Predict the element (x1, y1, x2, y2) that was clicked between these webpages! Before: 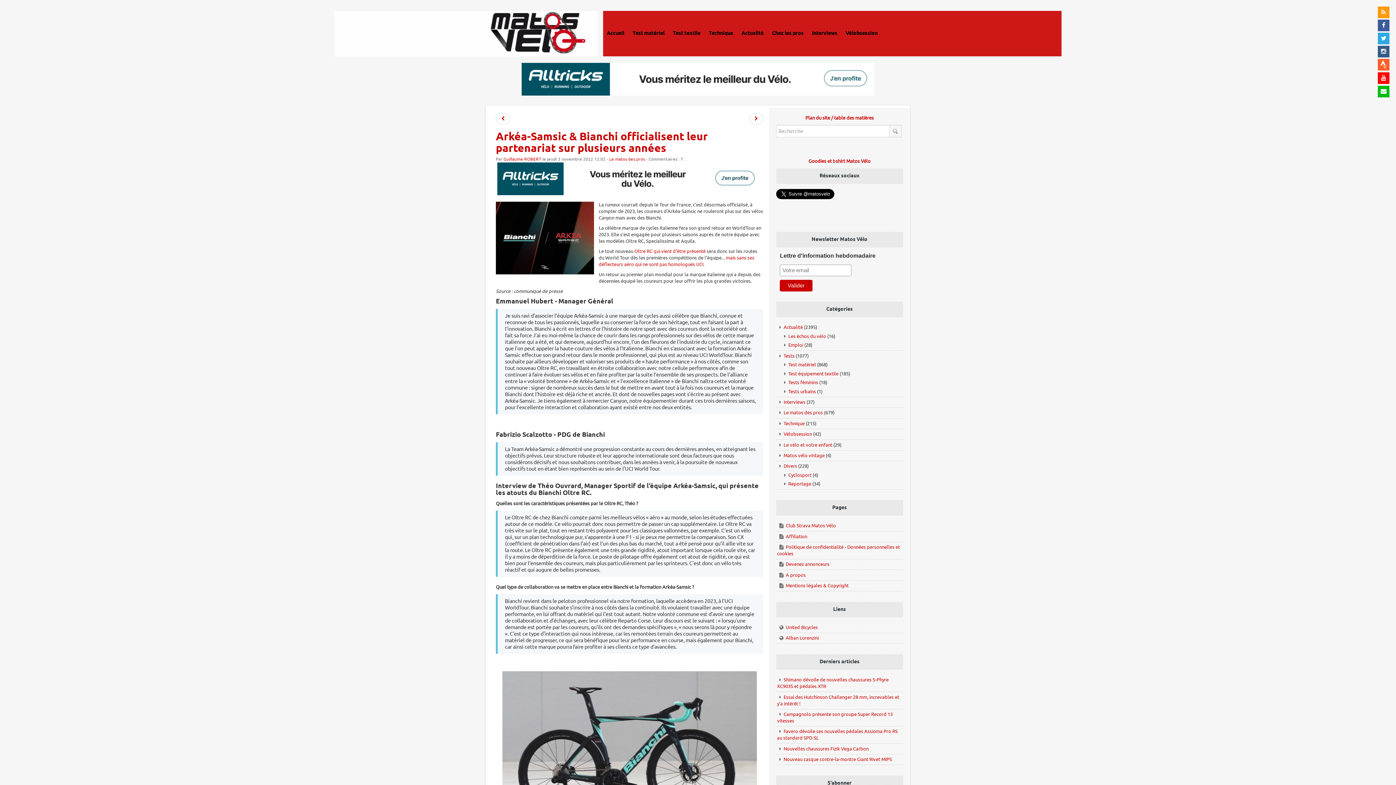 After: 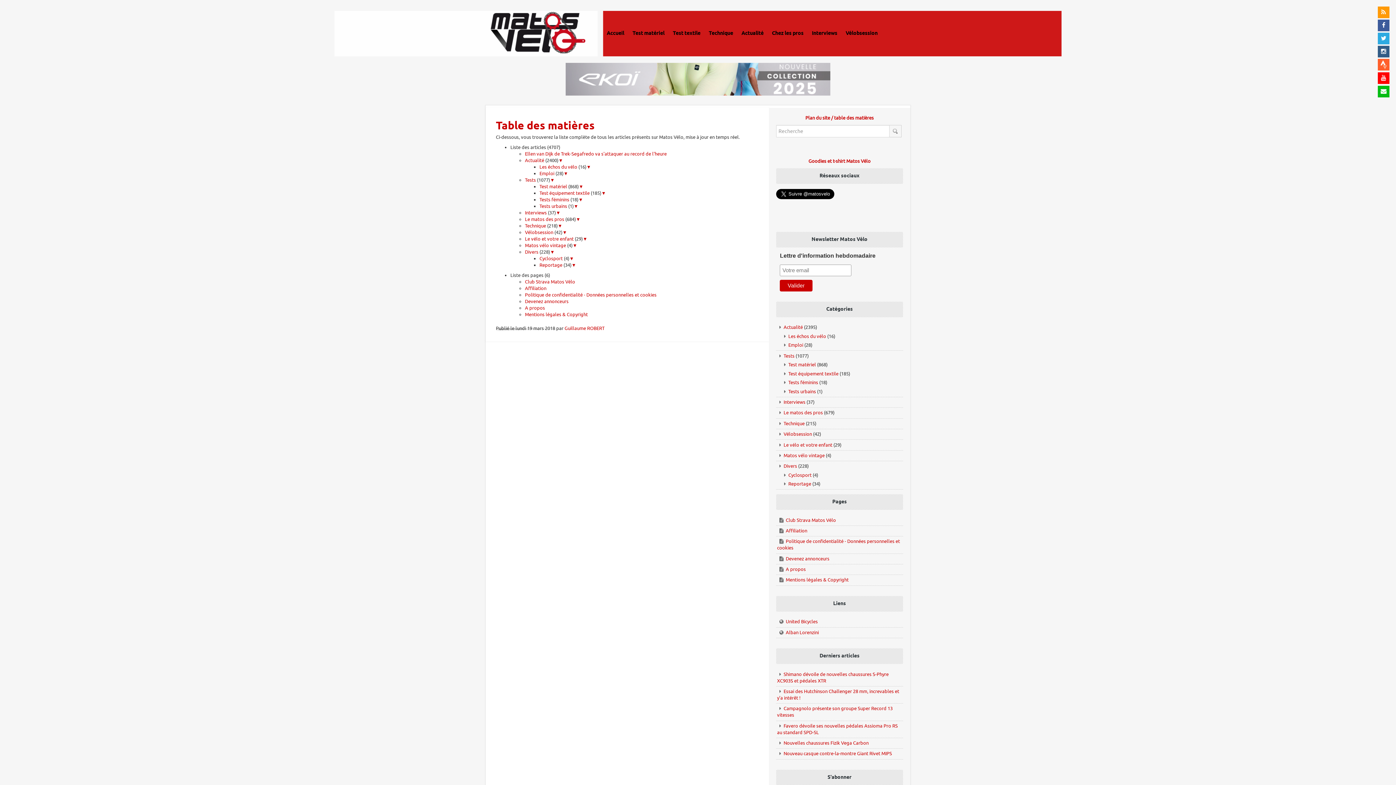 Action: label: Plan du site / table des matières bbox: (805, 114, 873, 121)